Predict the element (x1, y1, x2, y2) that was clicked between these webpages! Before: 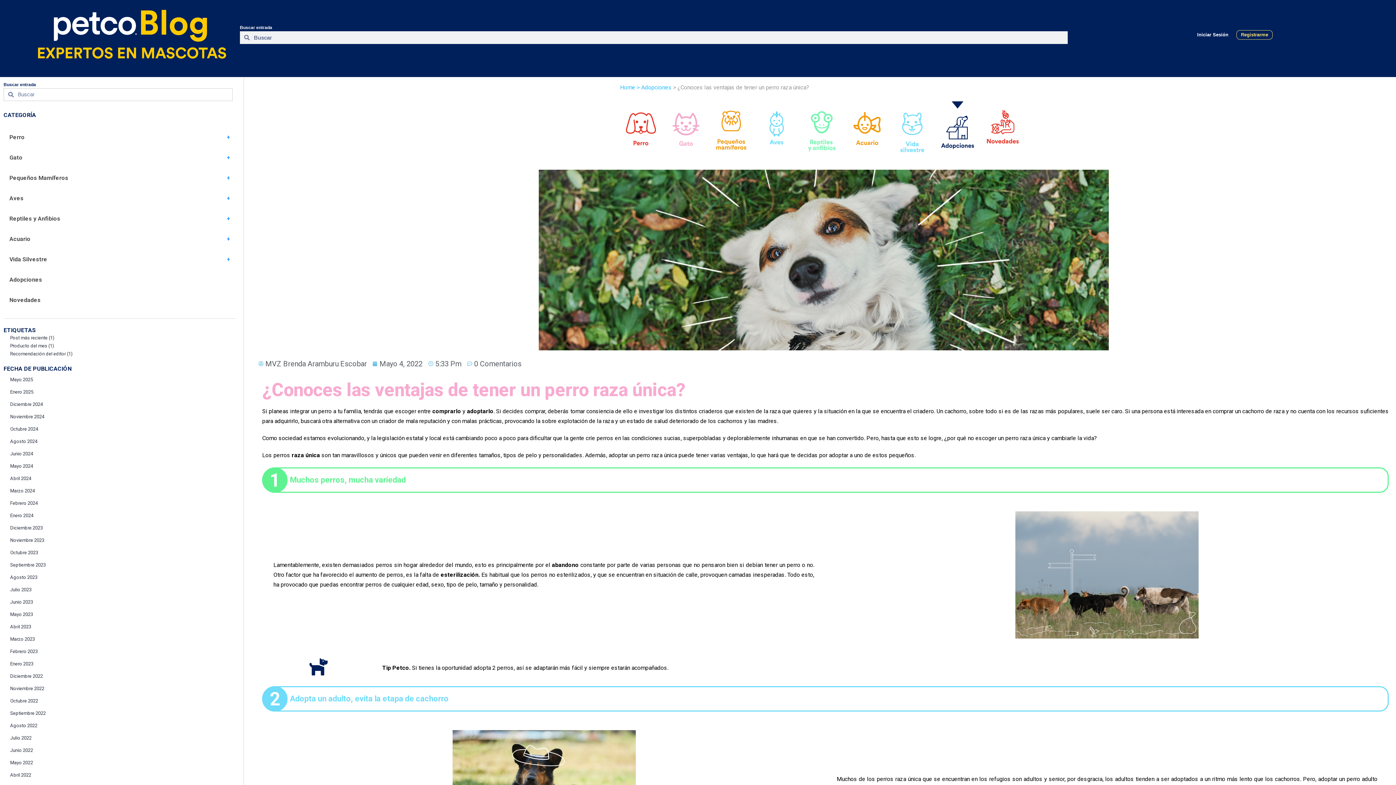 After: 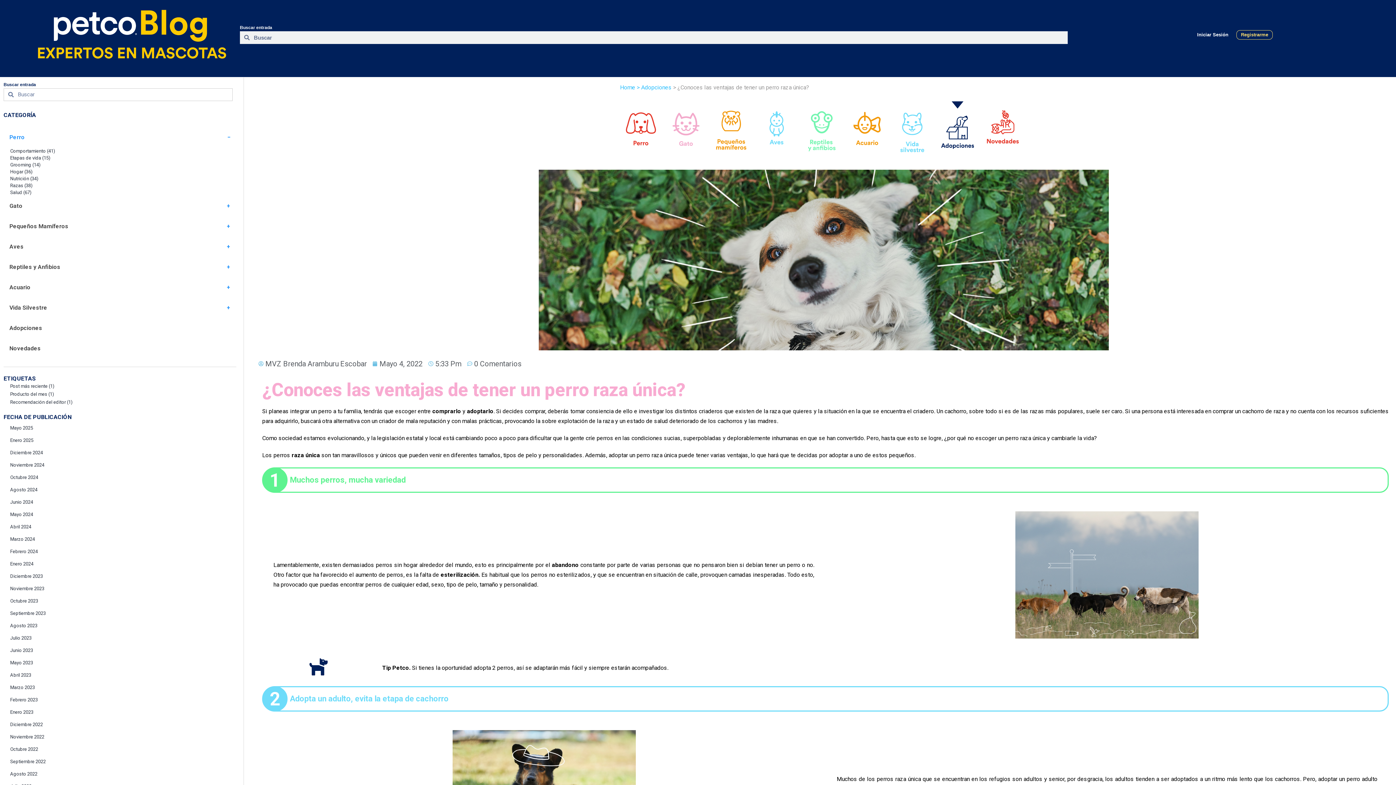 Action: label: Perro bbox: (3, 127, 236, 147)